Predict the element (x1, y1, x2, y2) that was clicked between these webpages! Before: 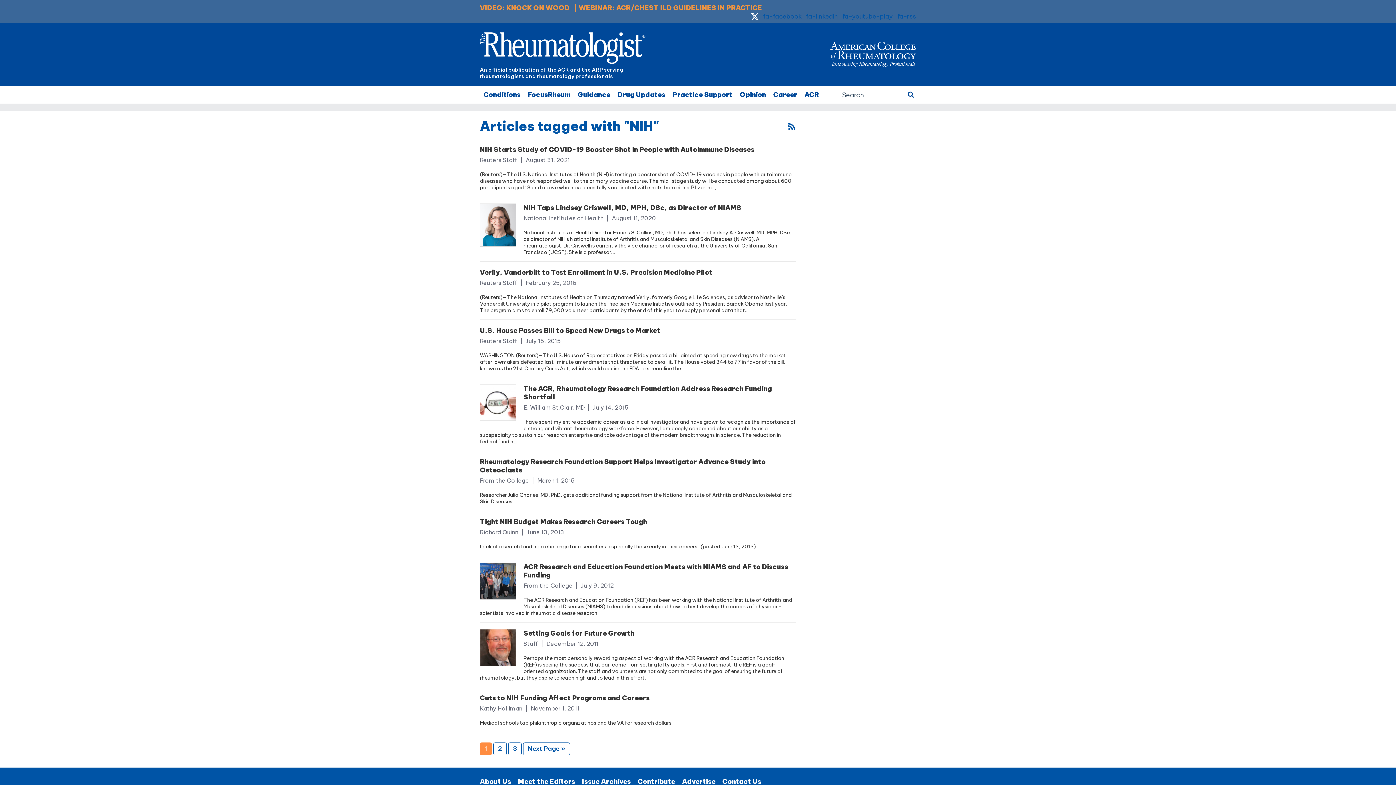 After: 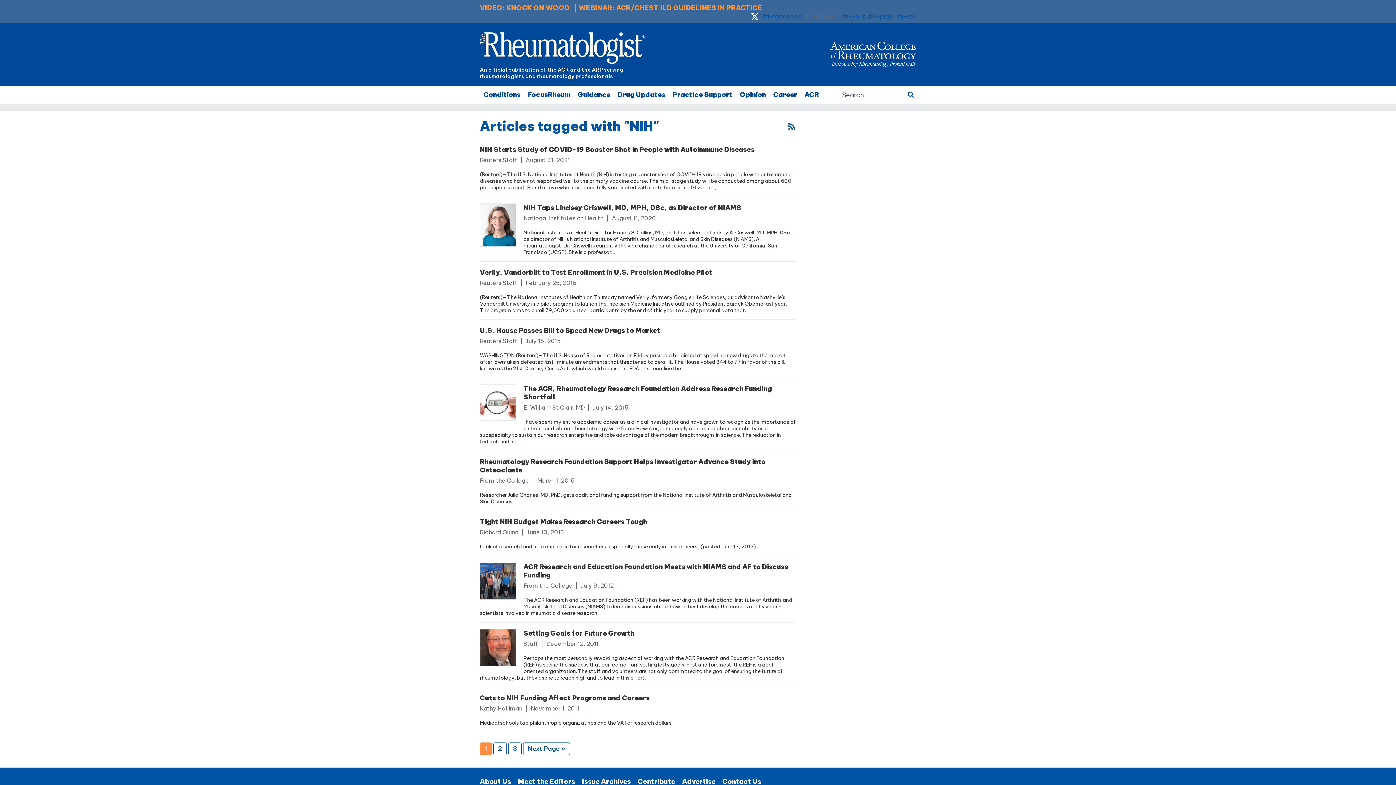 Action: label: fa-linkedin bbox: (806, 12, 838, 20)